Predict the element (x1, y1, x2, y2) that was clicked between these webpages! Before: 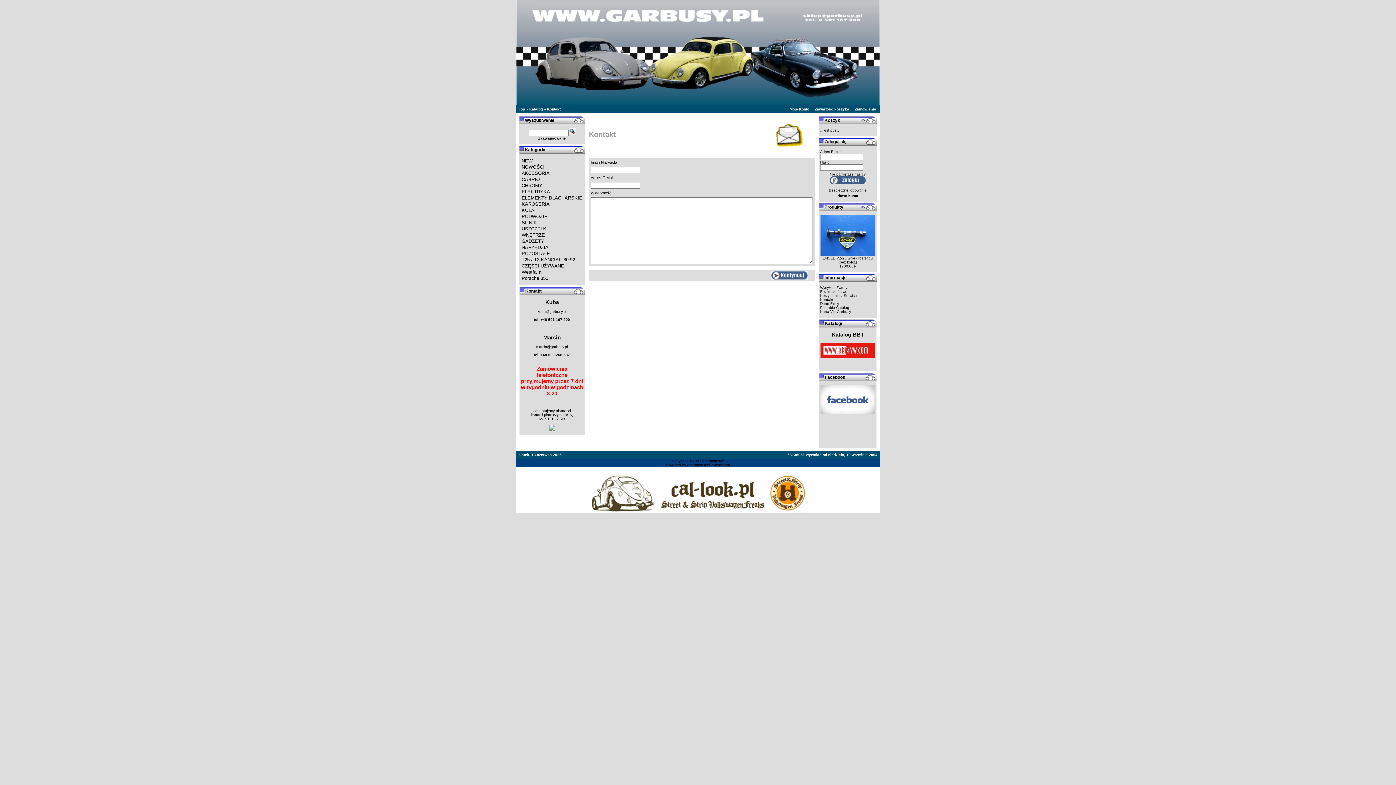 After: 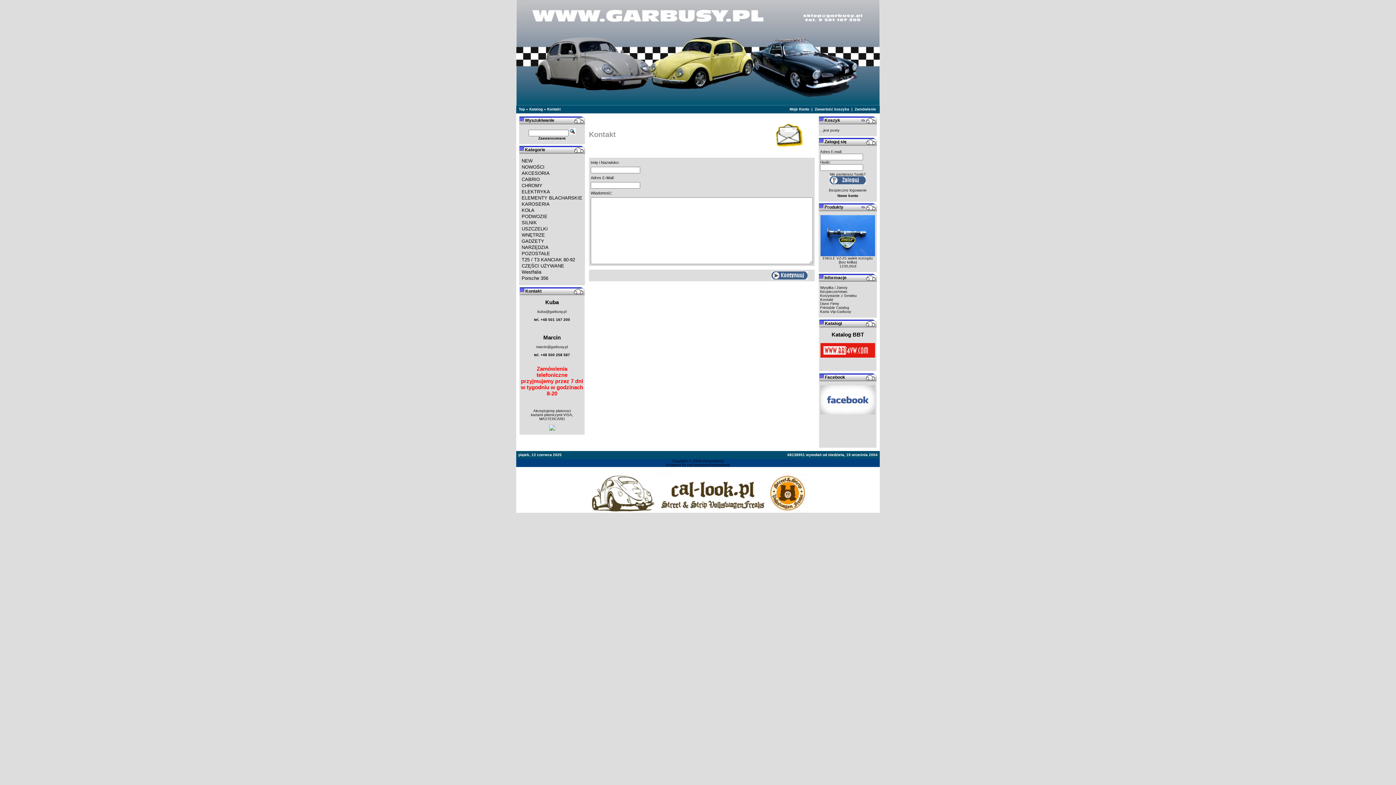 Action: bbox: (820, 352, 875, 358)